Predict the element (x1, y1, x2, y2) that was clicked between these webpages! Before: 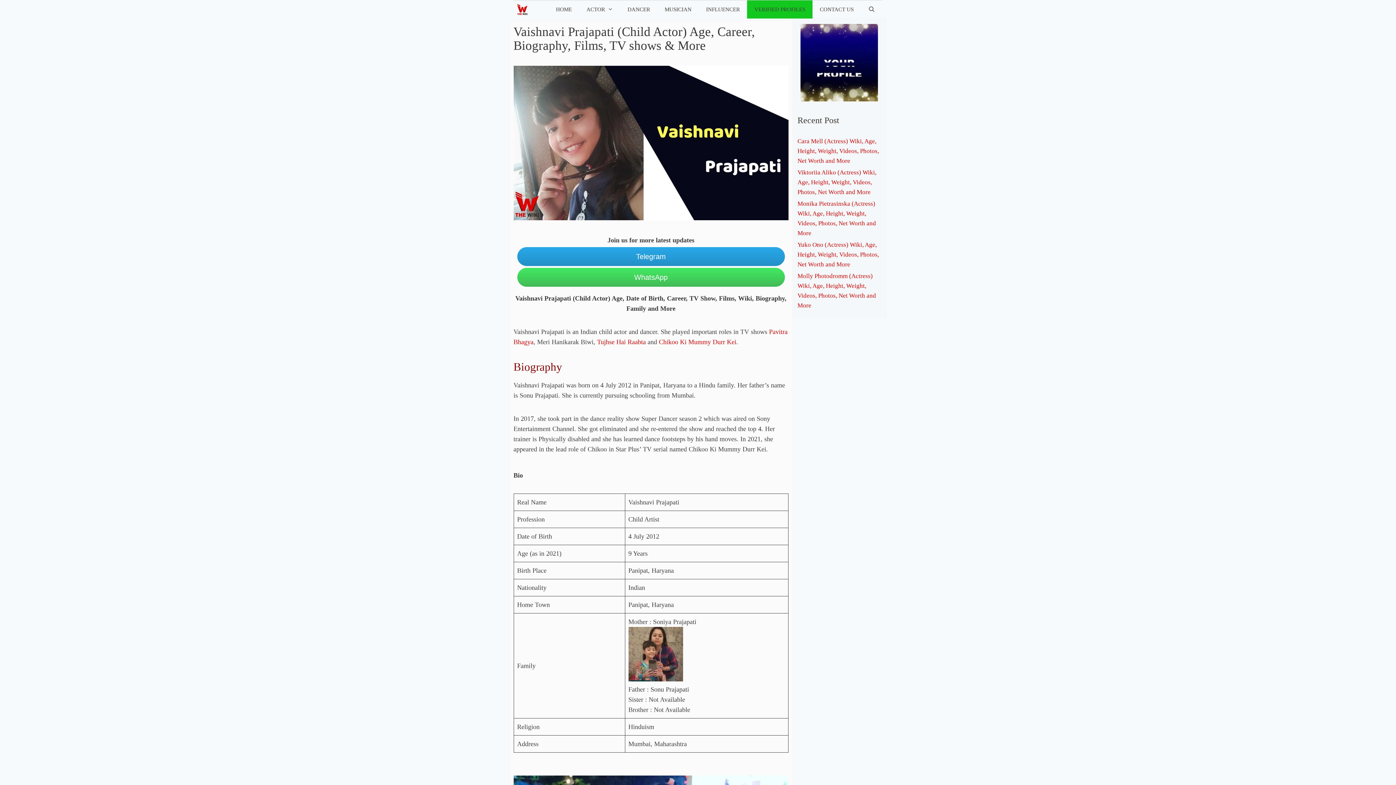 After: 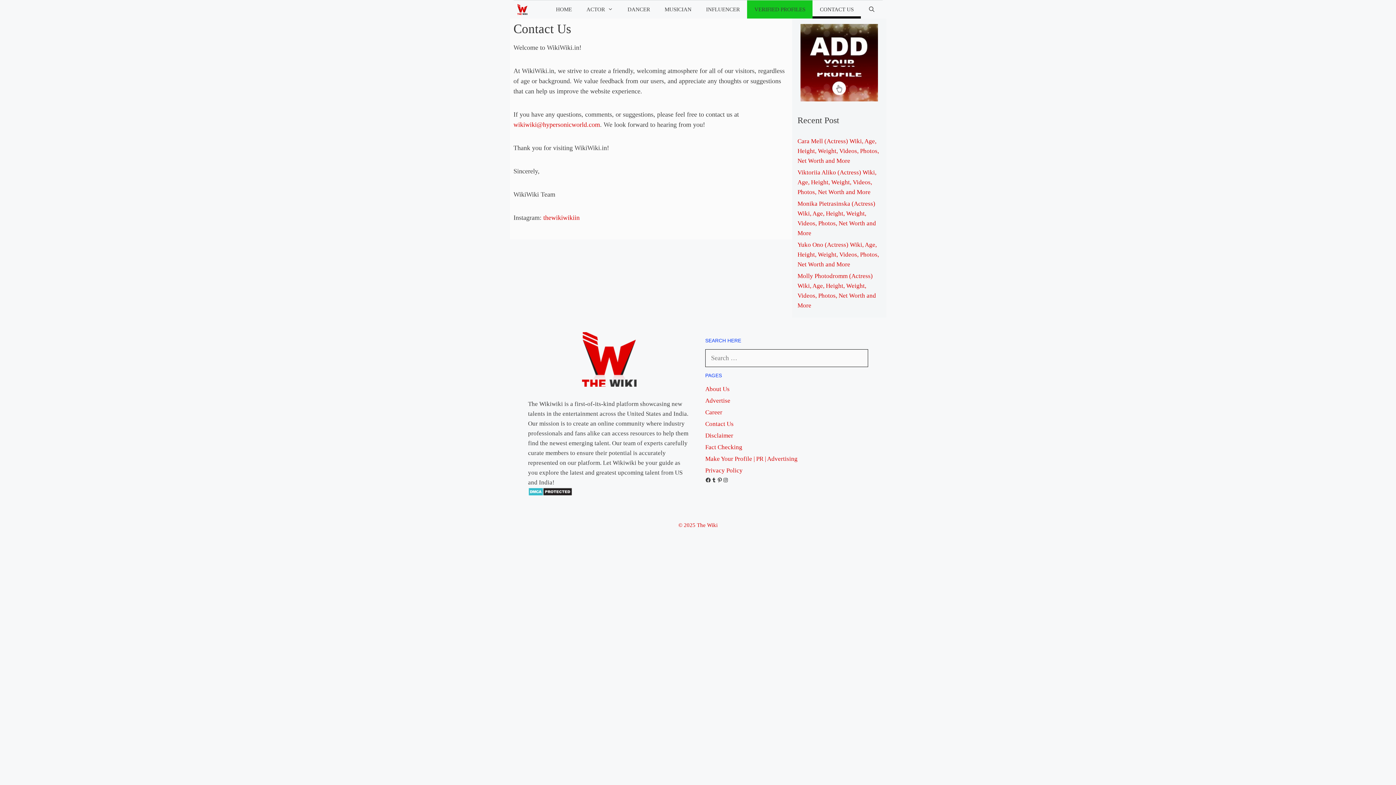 Action: bbox: (812, 0, 861, 18) label: CONTACT US